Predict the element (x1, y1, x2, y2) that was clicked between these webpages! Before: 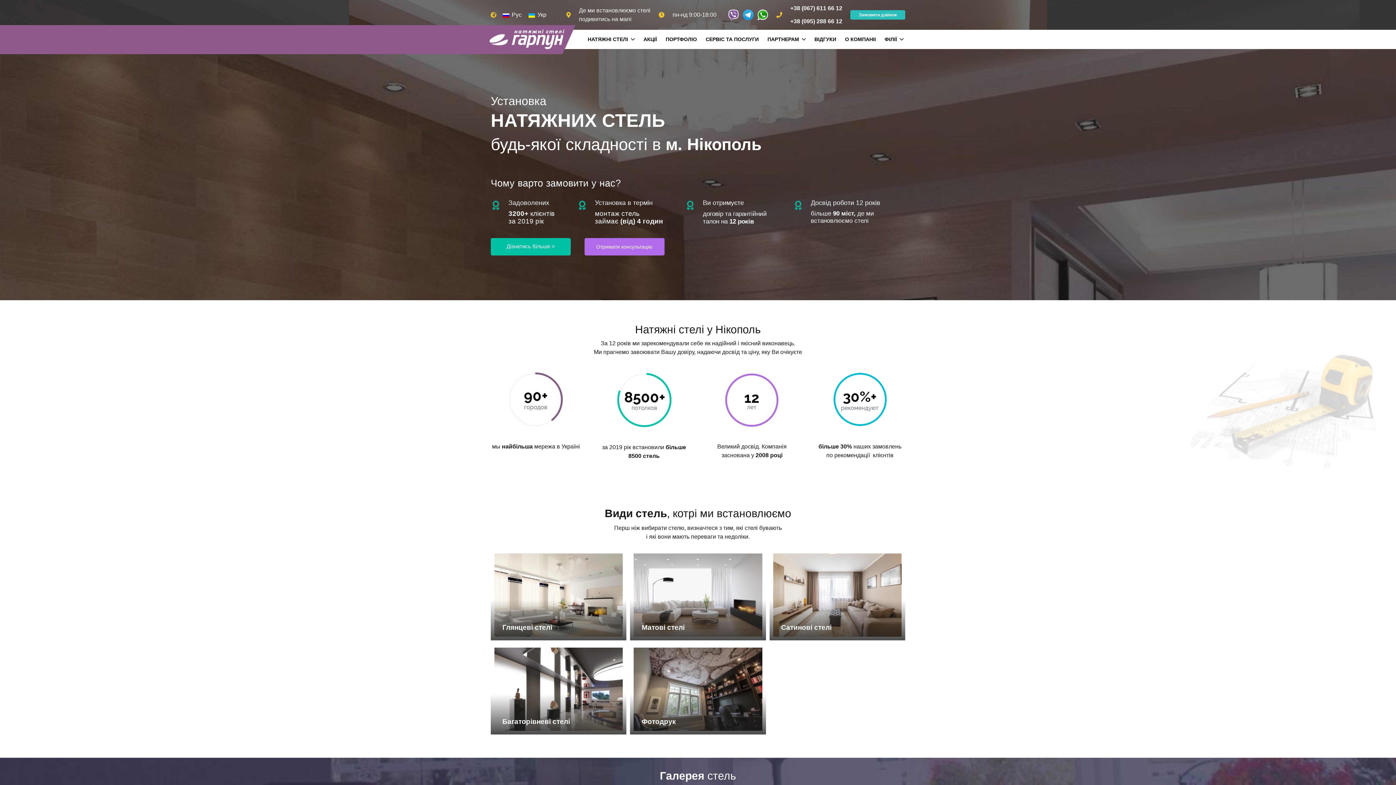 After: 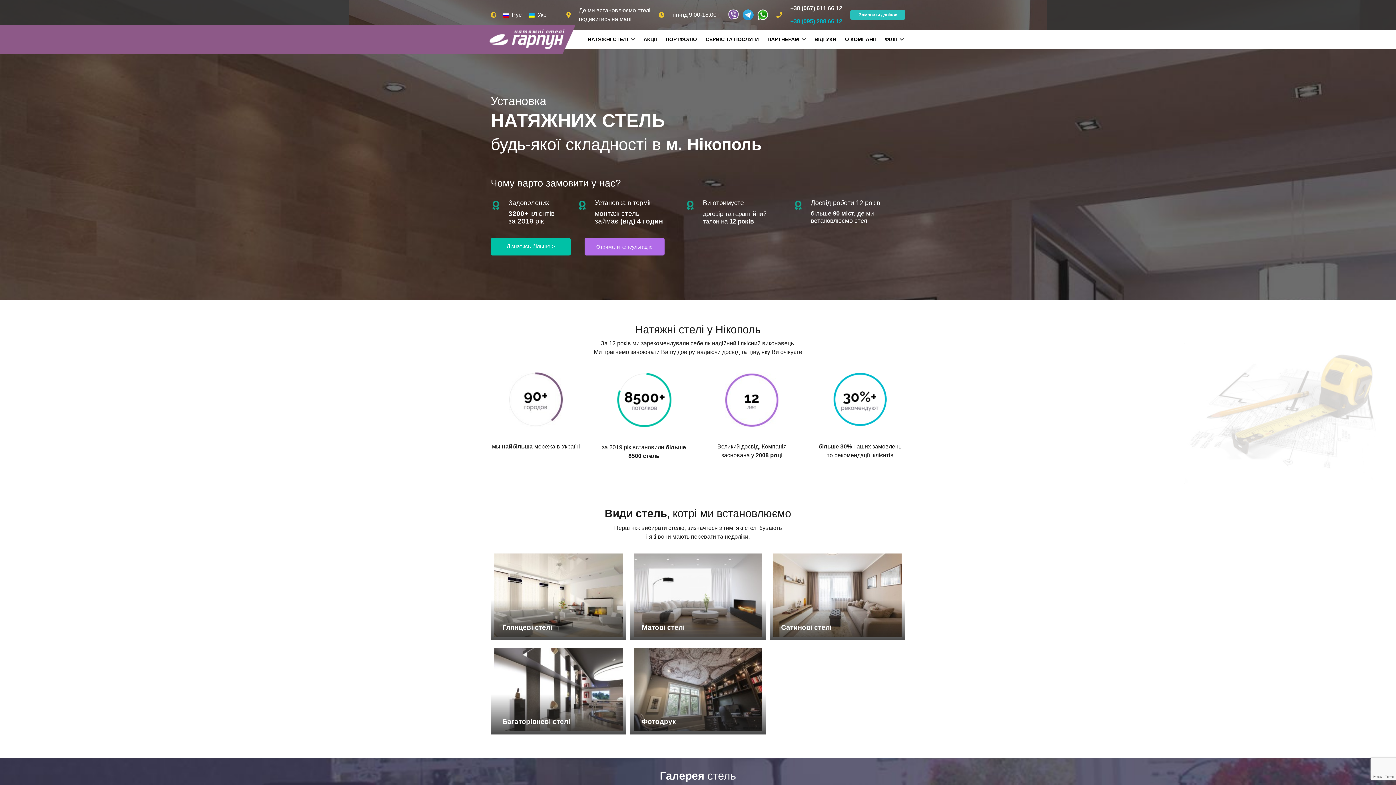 Action: bbox: (790, 18, 842, 24) label: +38 (095) 288 66 12